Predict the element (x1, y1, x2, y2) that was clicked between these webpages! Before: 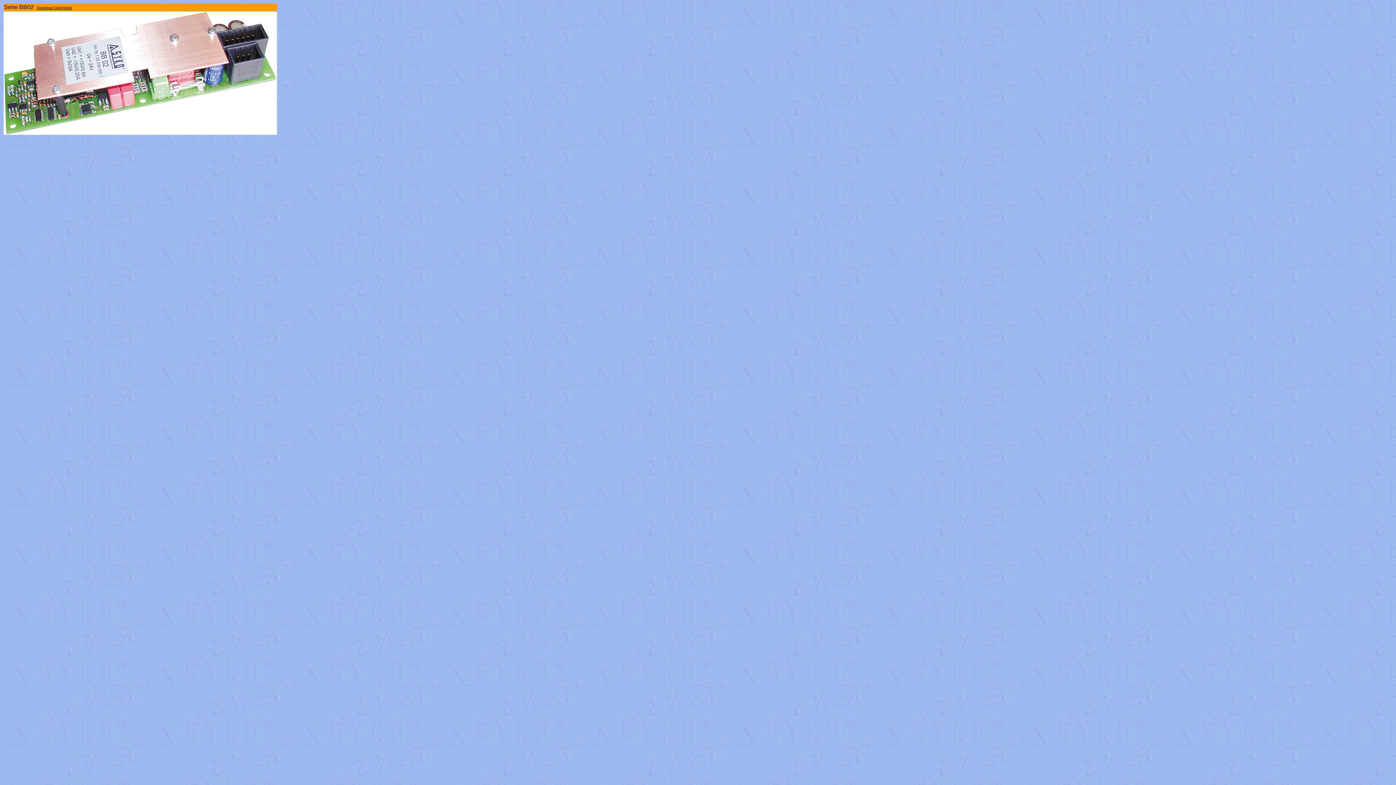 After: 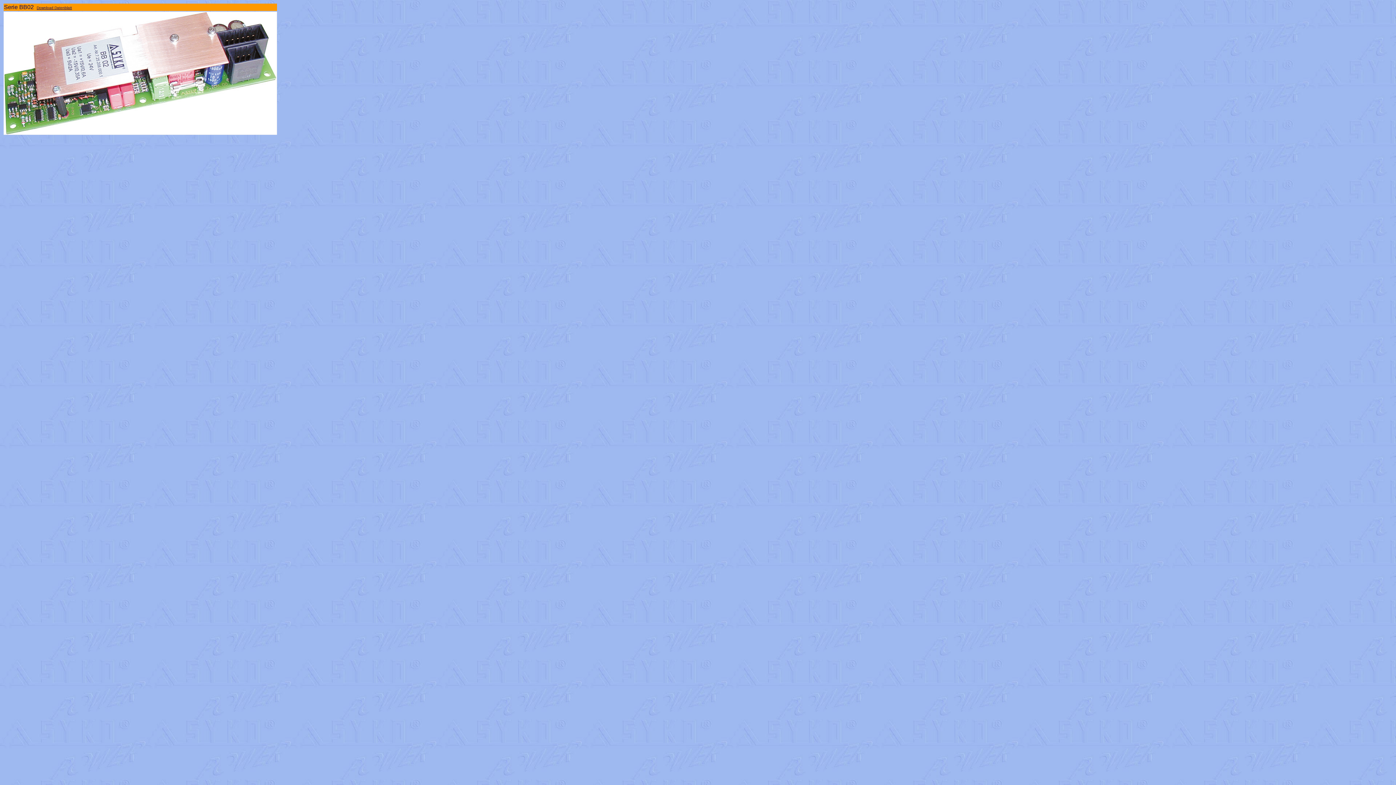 Action: label: Download Datenblatt bbox: (36, 5, 72, 9)